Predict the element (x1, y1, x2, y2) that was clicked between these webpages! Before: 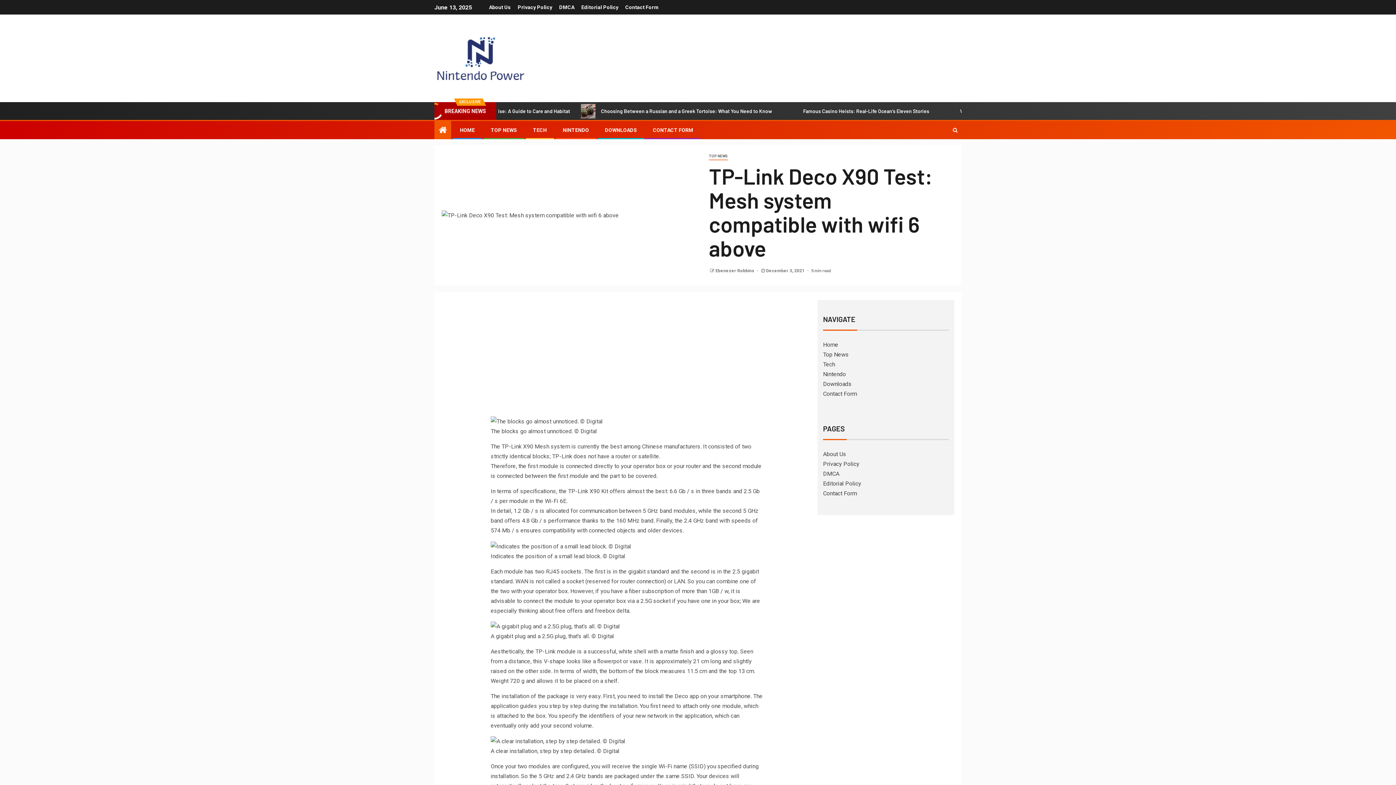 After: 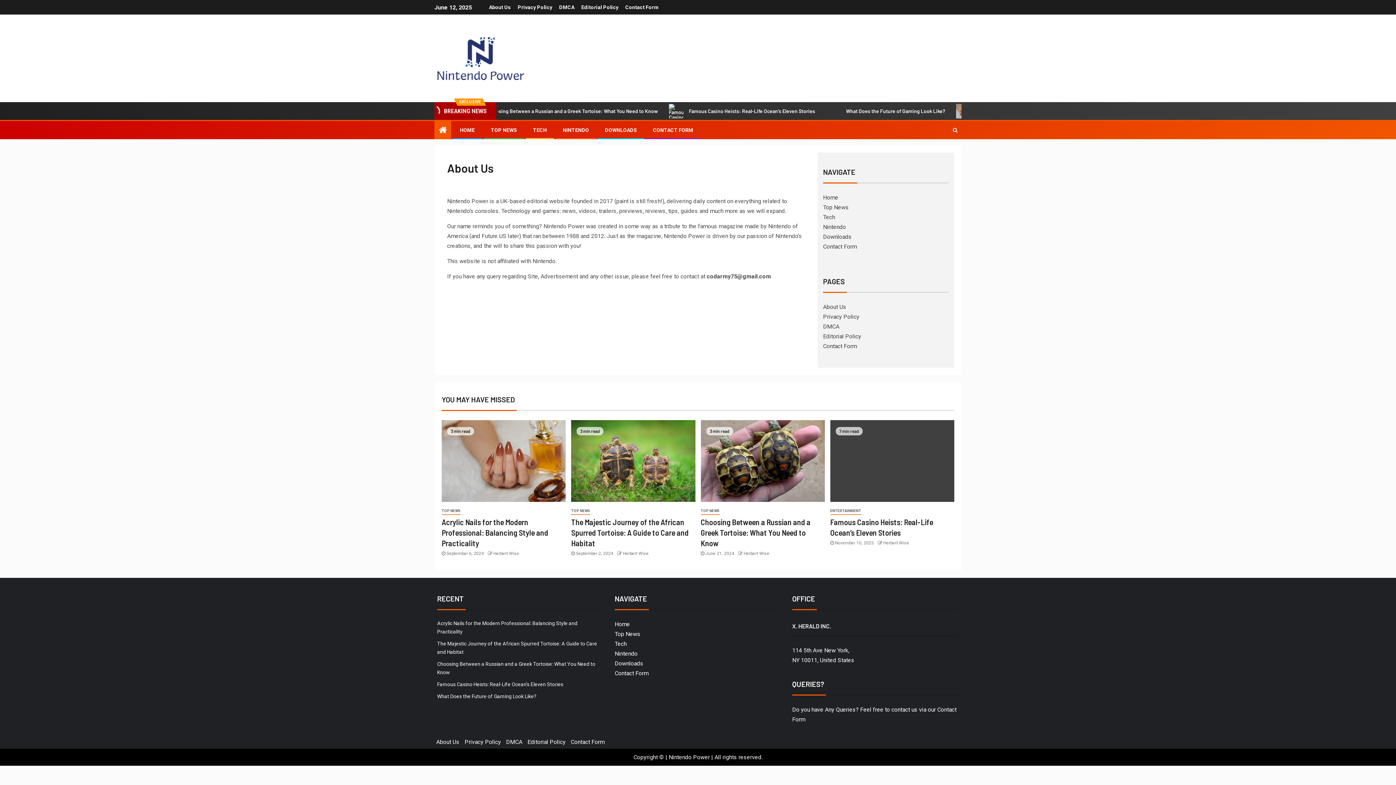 Action: bbox: (489, 4, 510, 10) label: About Us